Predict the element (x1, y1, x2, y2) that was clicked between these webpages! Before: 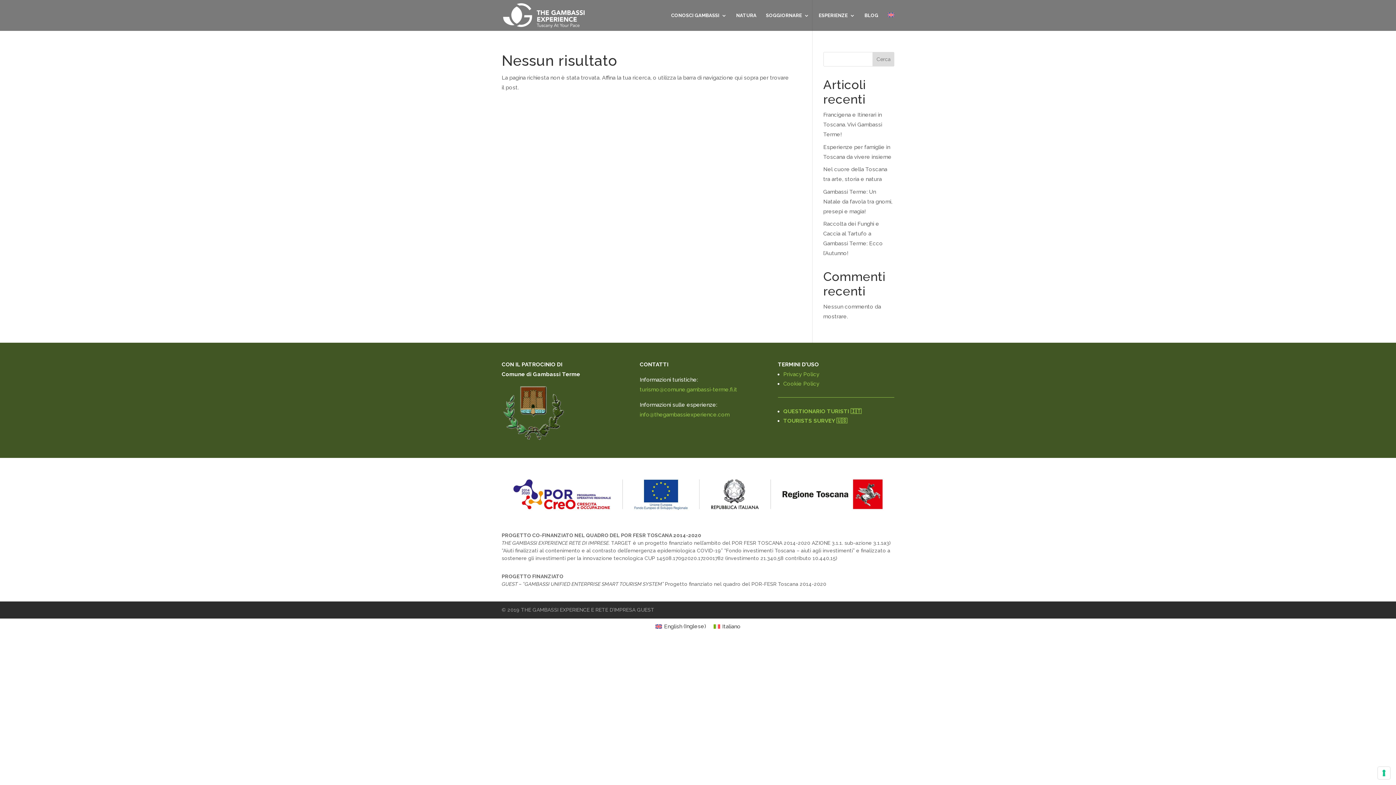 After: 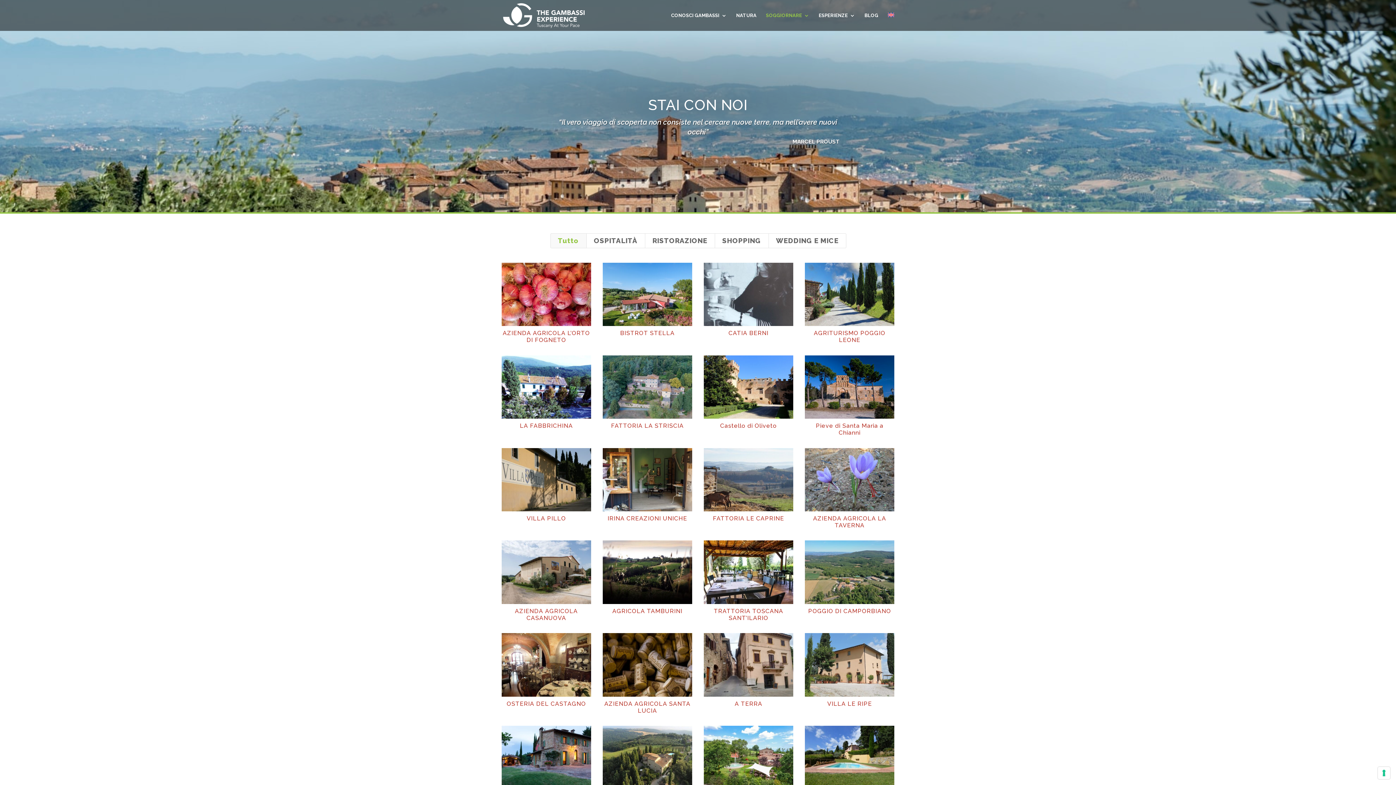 Action: bbox: (766, 13, 809, 30) label: SOGGIORNARE